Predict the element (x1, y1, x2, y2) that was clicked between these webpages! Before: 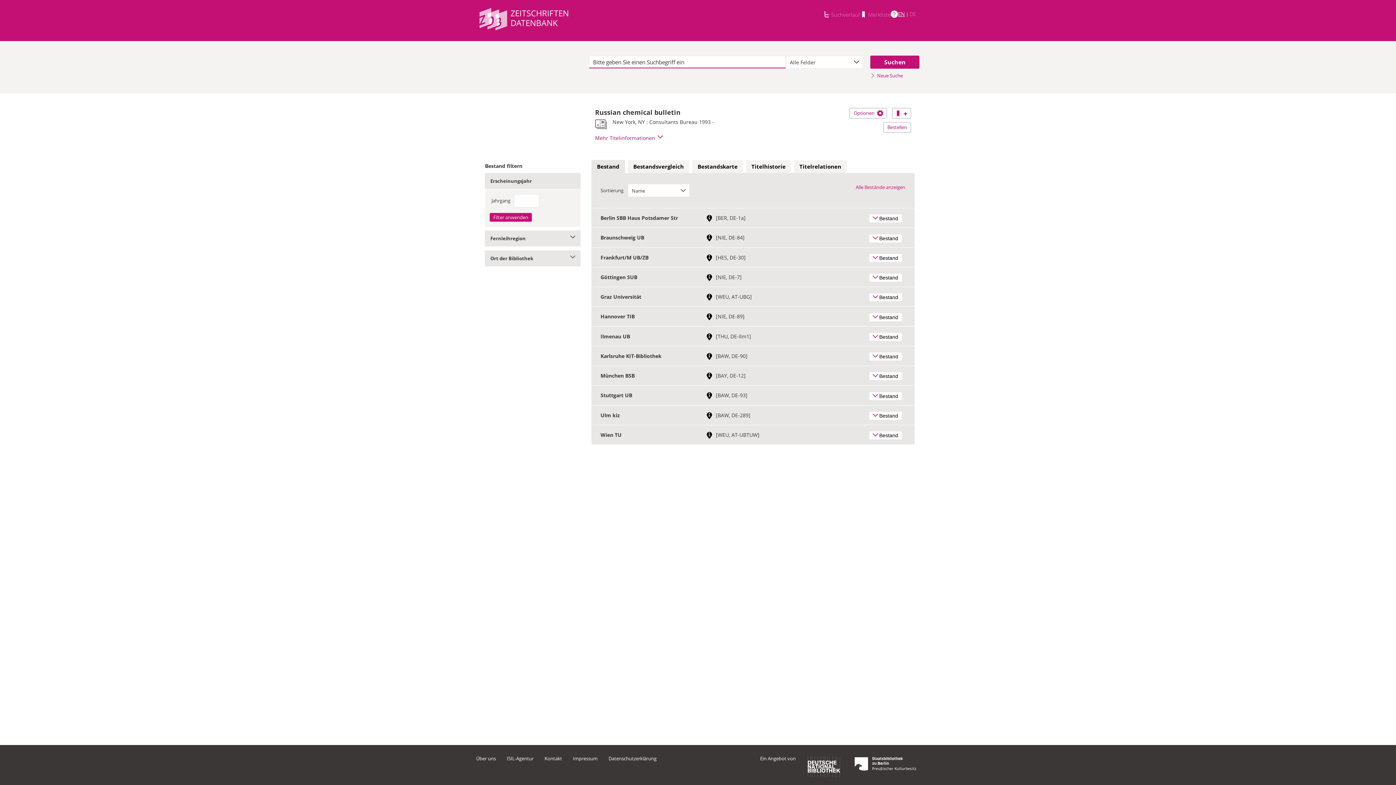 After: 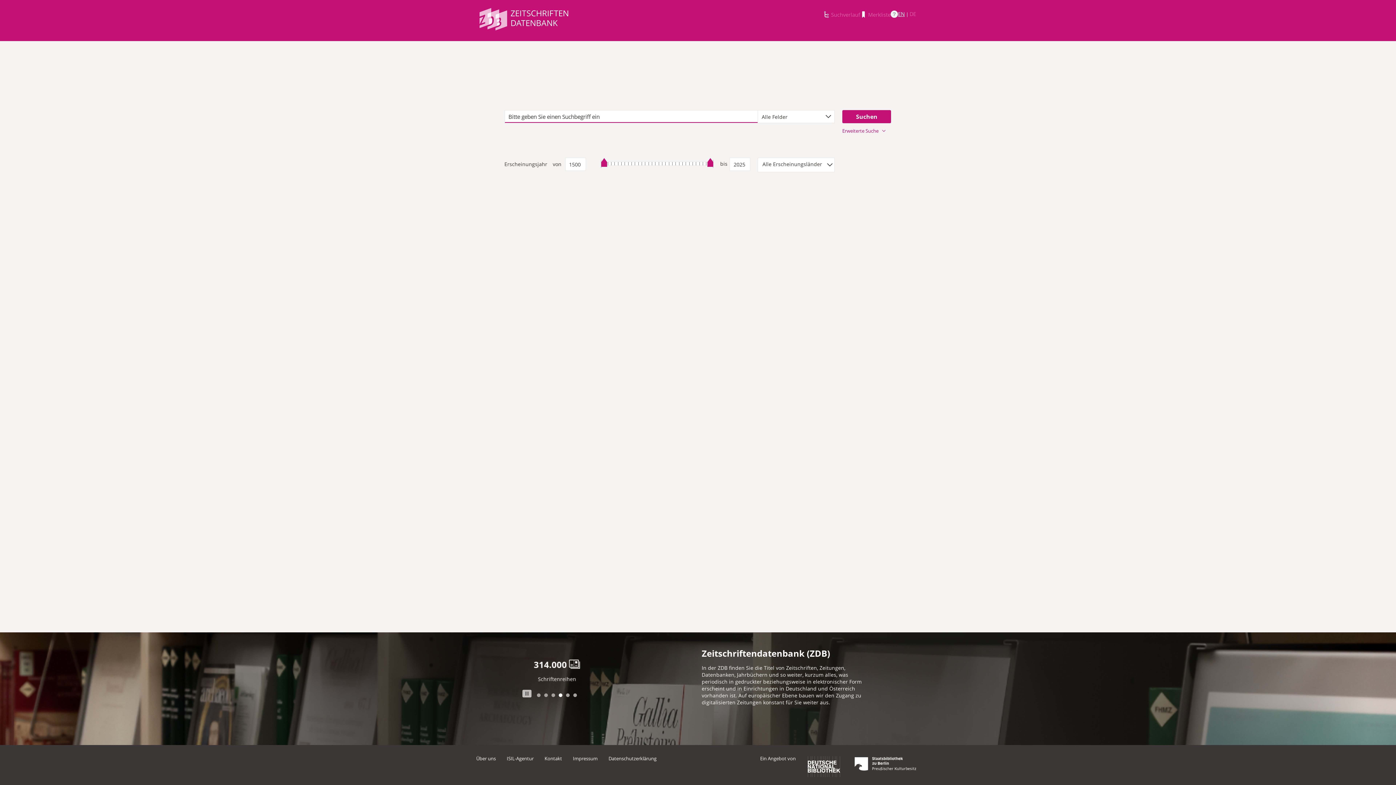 Action: bbox: (870, 72, 919, 78) label:  Neue Suche